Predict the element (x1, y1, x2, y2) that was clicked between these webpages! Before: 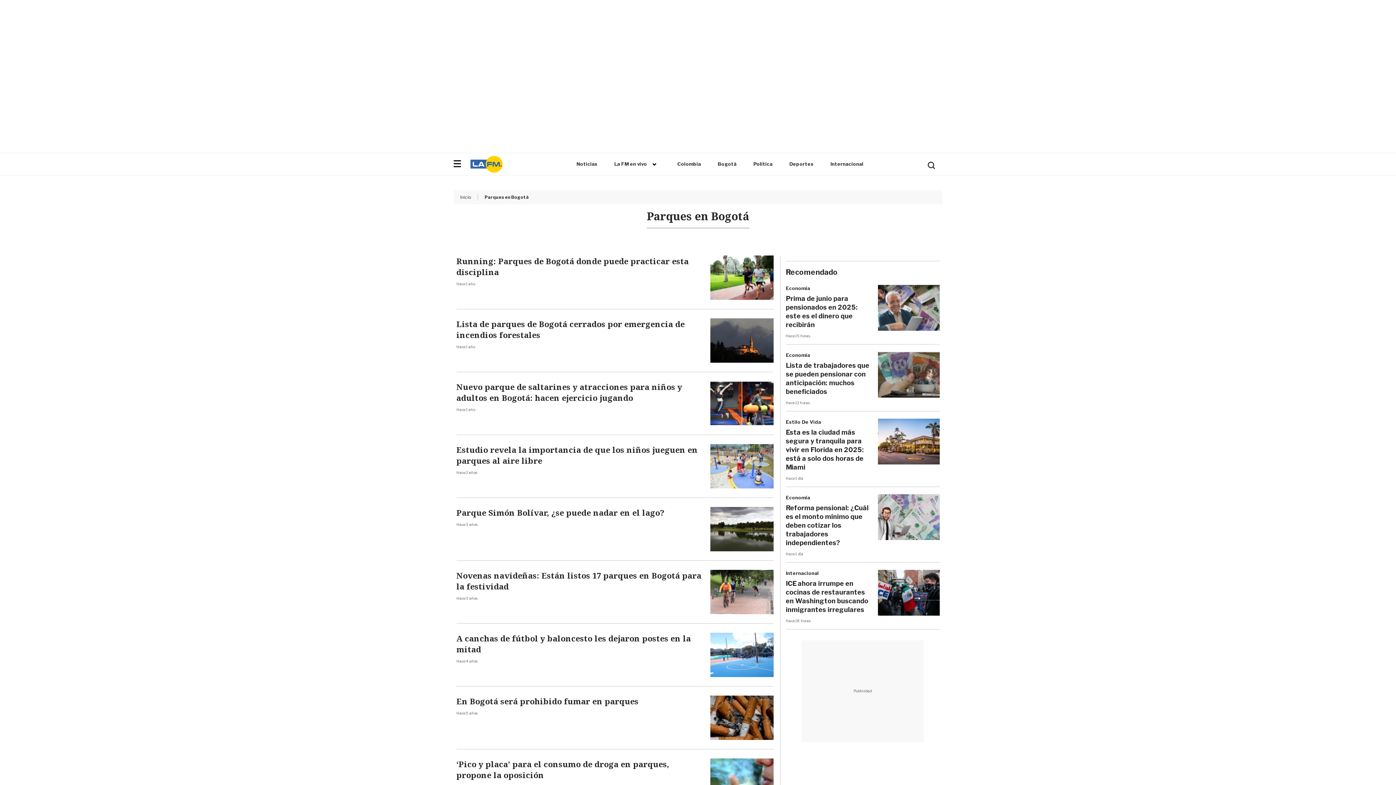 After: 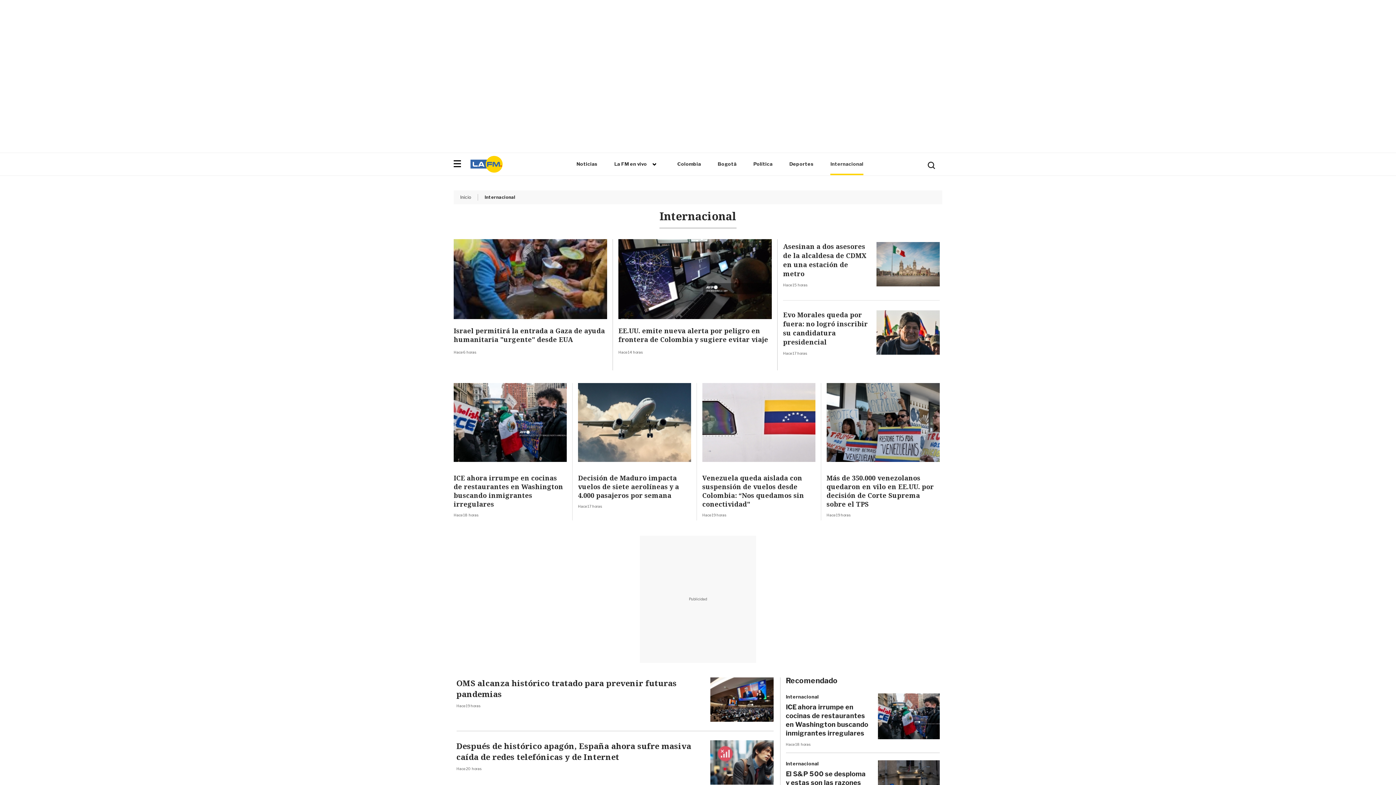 Action: label: Internacional bbox: (830, 158, 863, 175)